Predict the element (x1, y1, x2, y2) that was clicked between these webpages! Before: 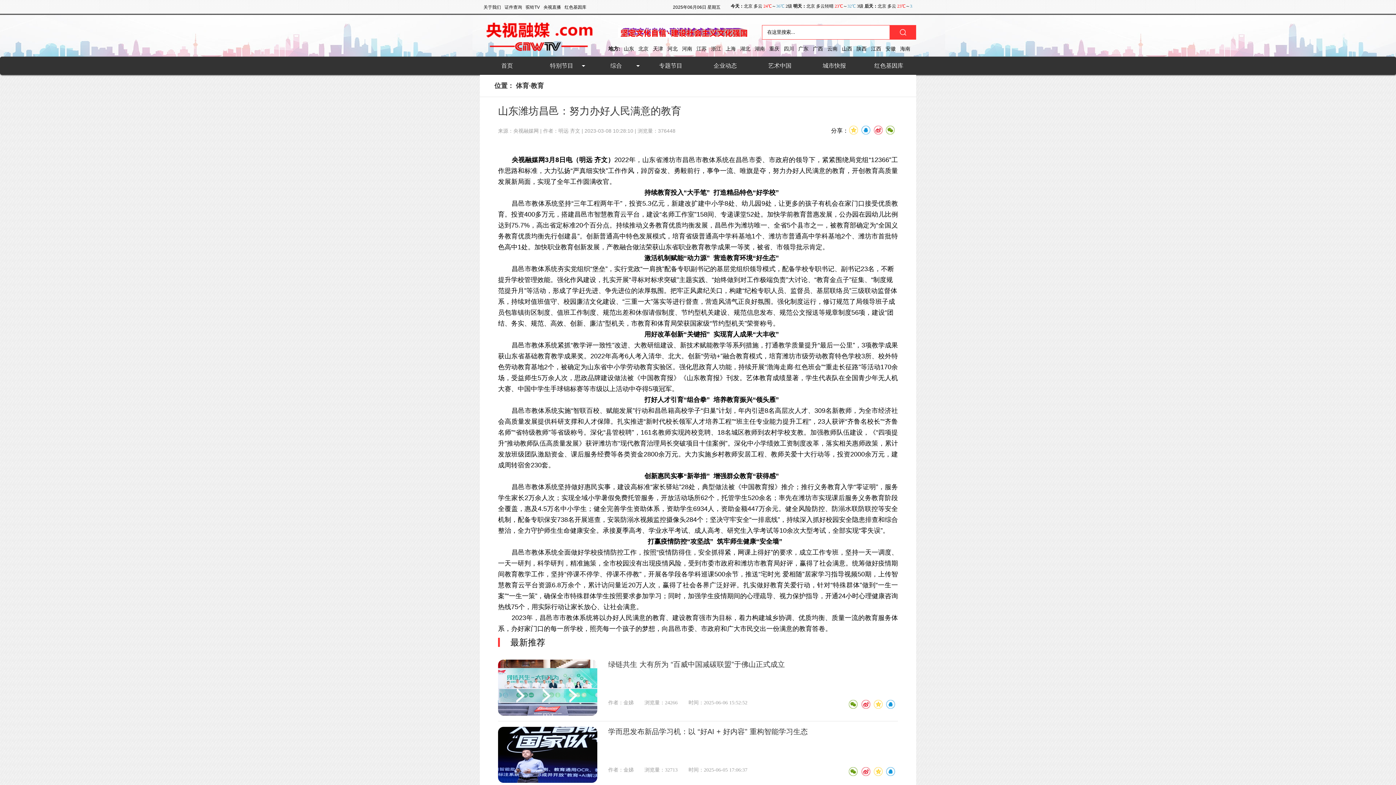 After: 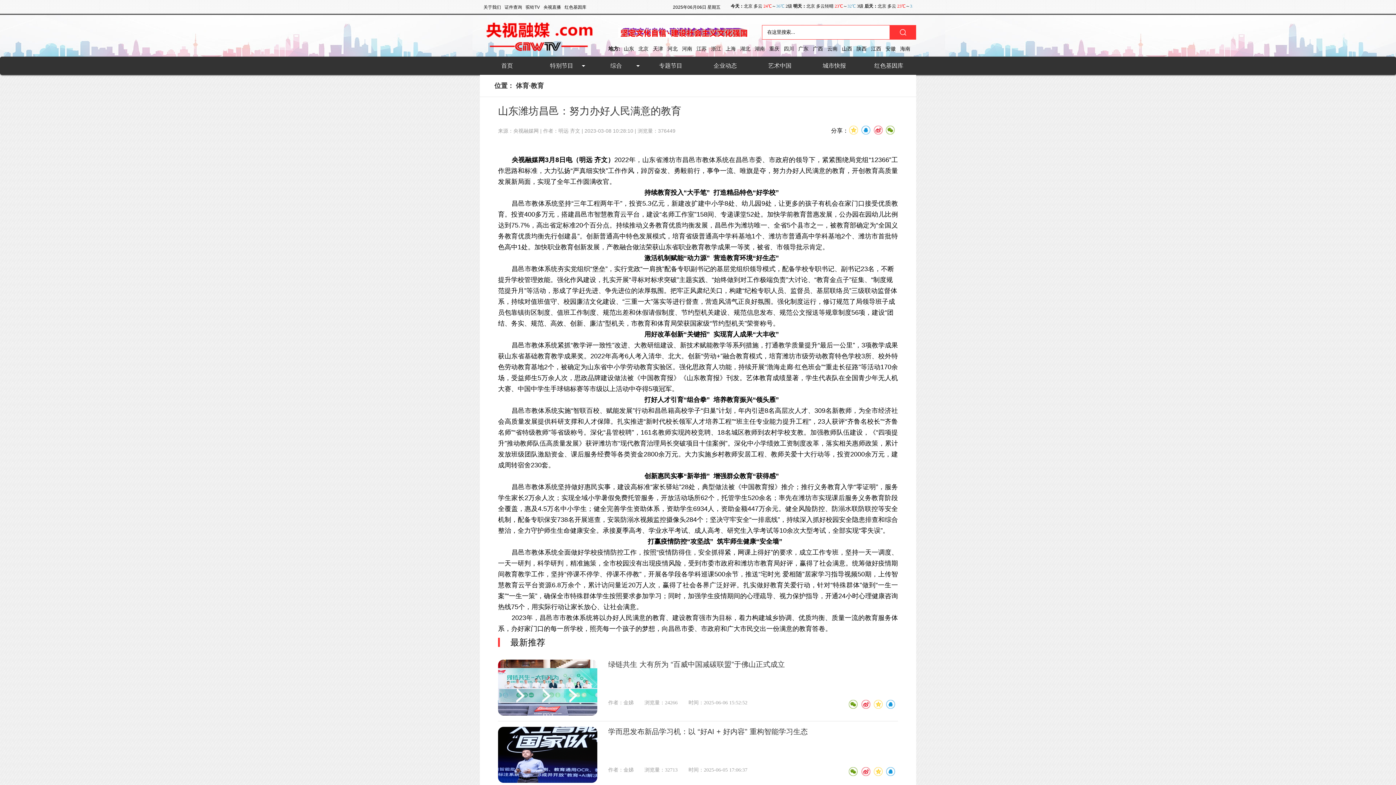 Action: label: 重庆 bbox: (769, 45, 779, 51)